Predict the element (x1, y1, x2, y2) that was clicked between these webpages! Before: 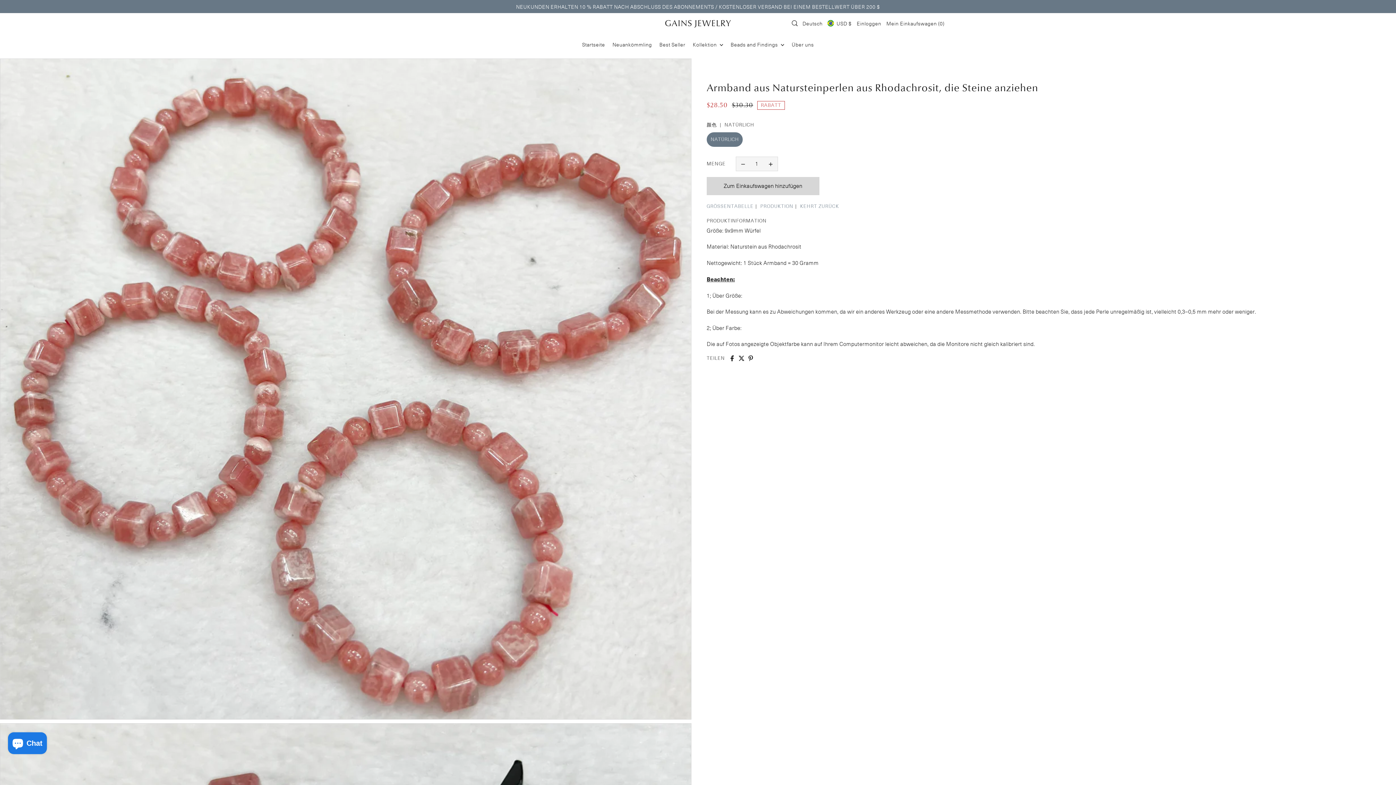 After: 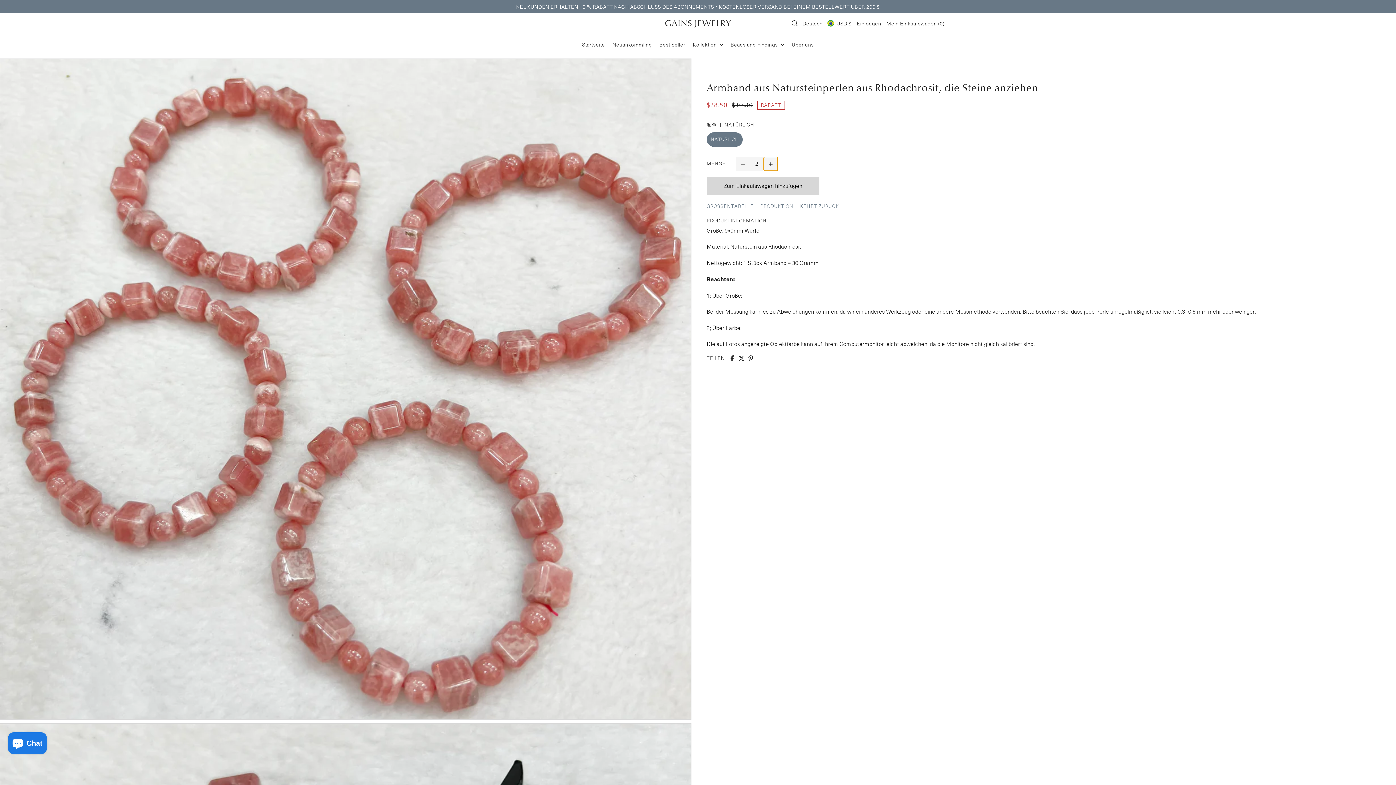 Action: label: Increase bbox: (763, 157, 777, 170)